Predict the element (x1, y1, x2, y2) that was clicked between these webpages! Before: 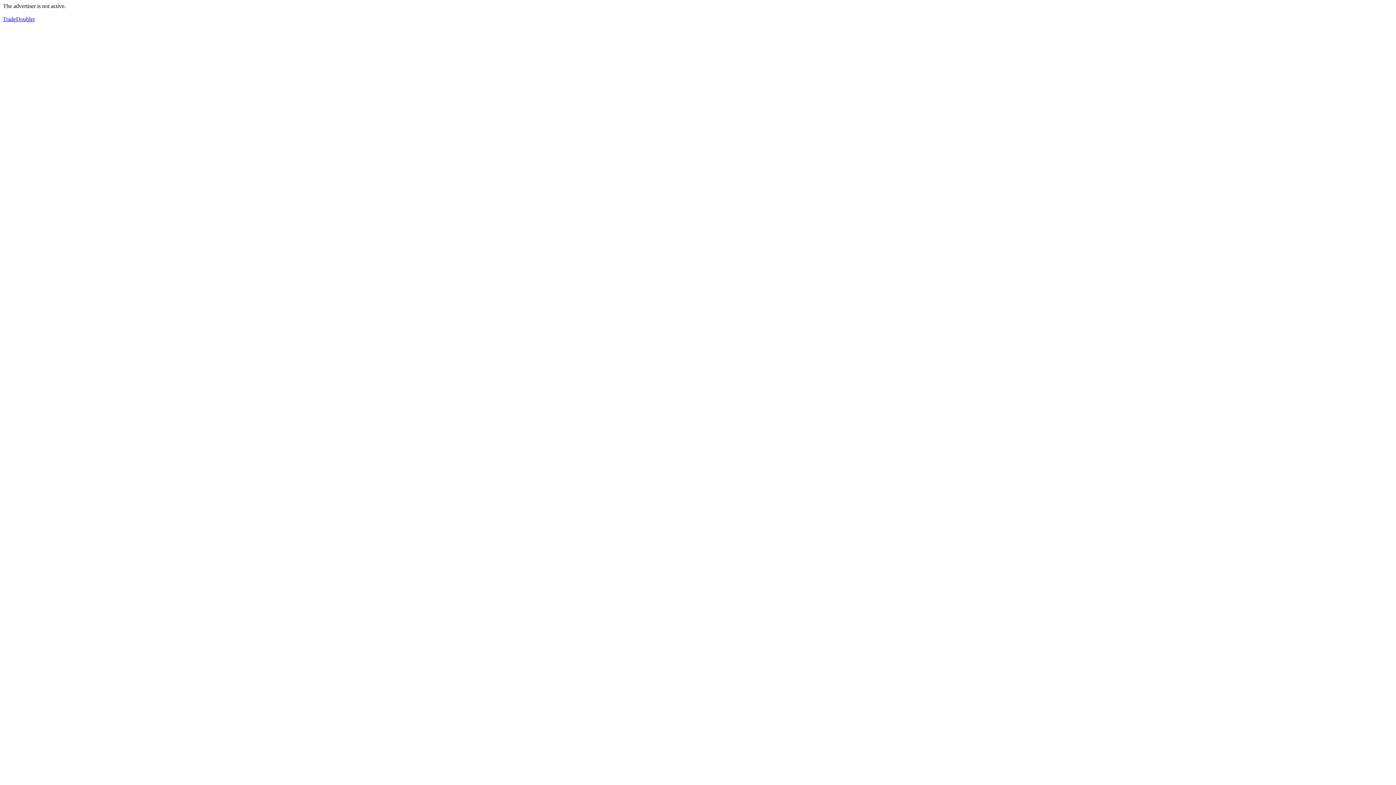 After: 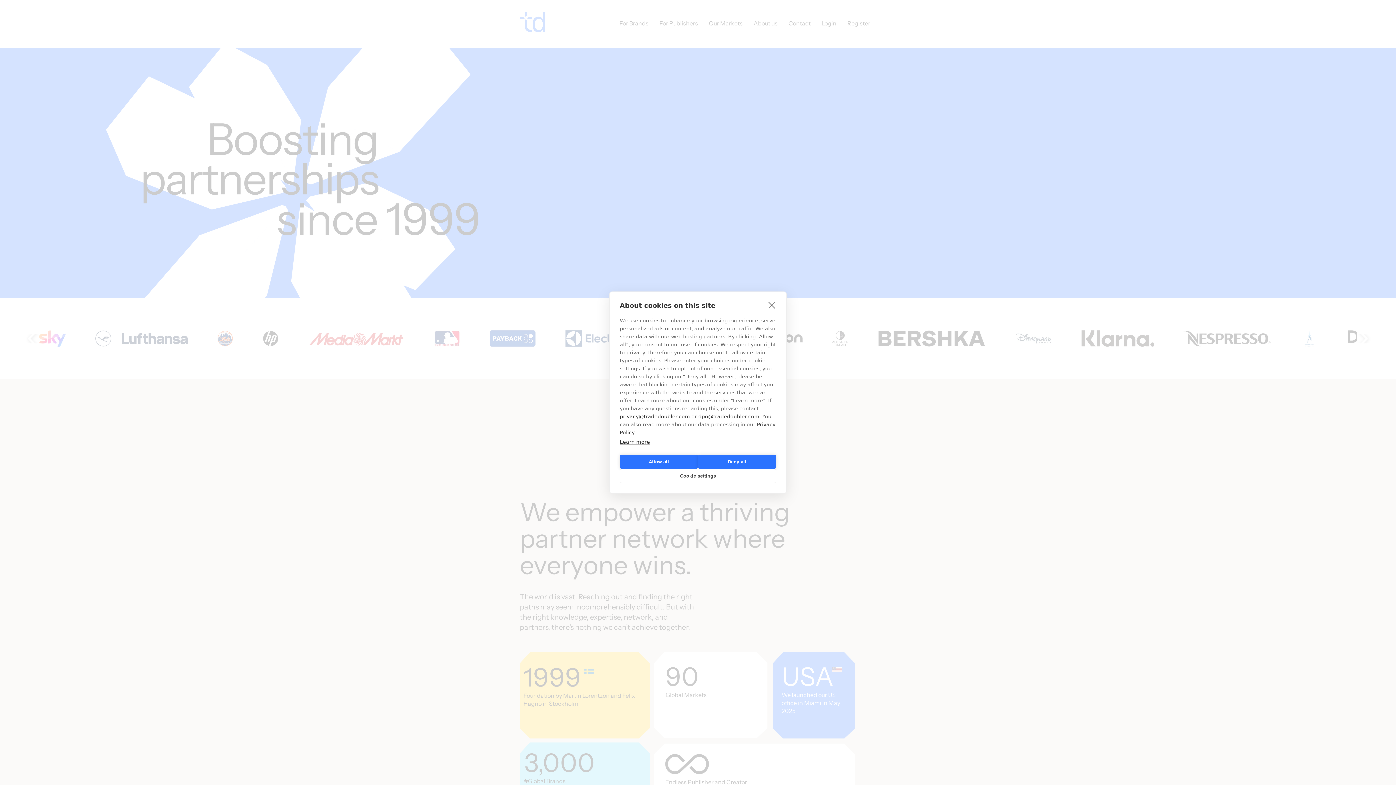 Action: bbox: (2, 16, 34, 22) label: TradeDoubler